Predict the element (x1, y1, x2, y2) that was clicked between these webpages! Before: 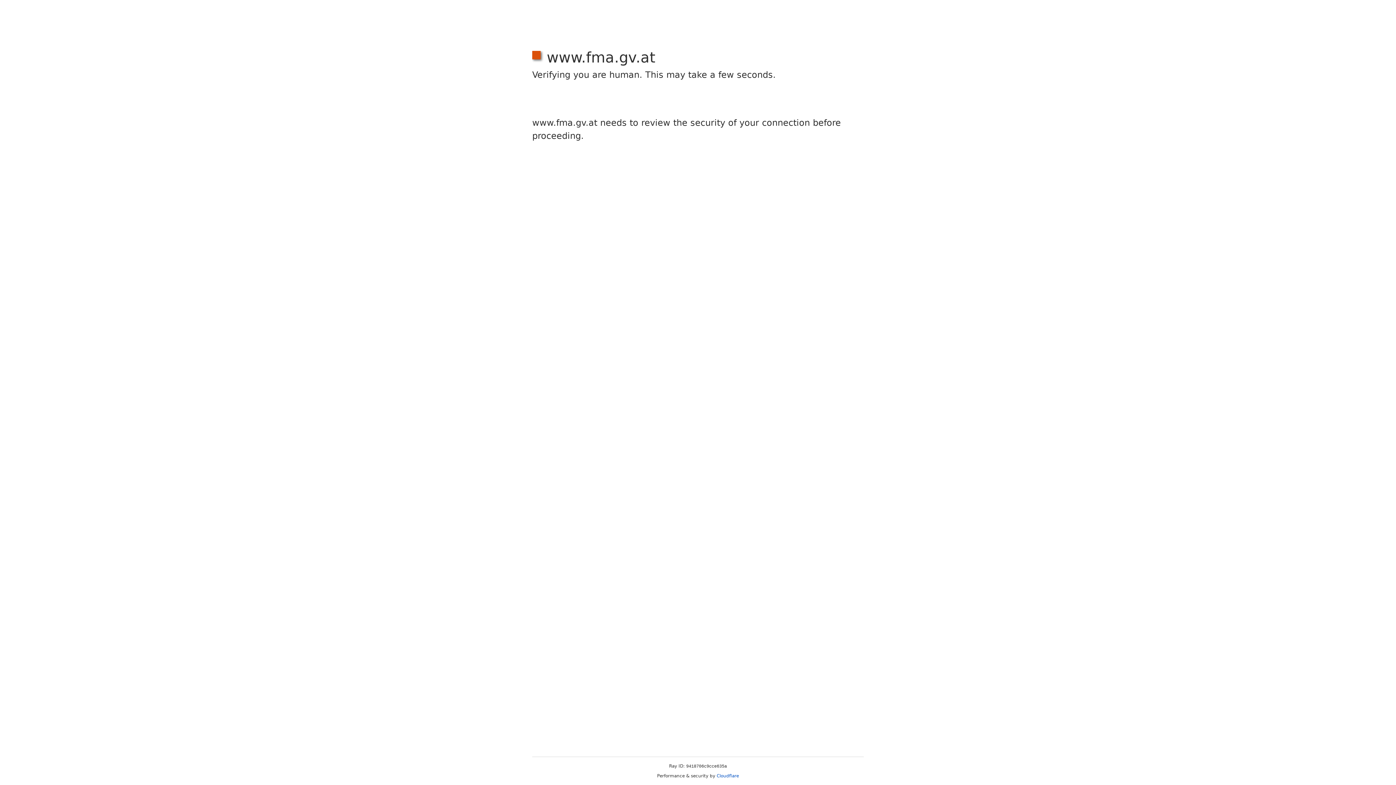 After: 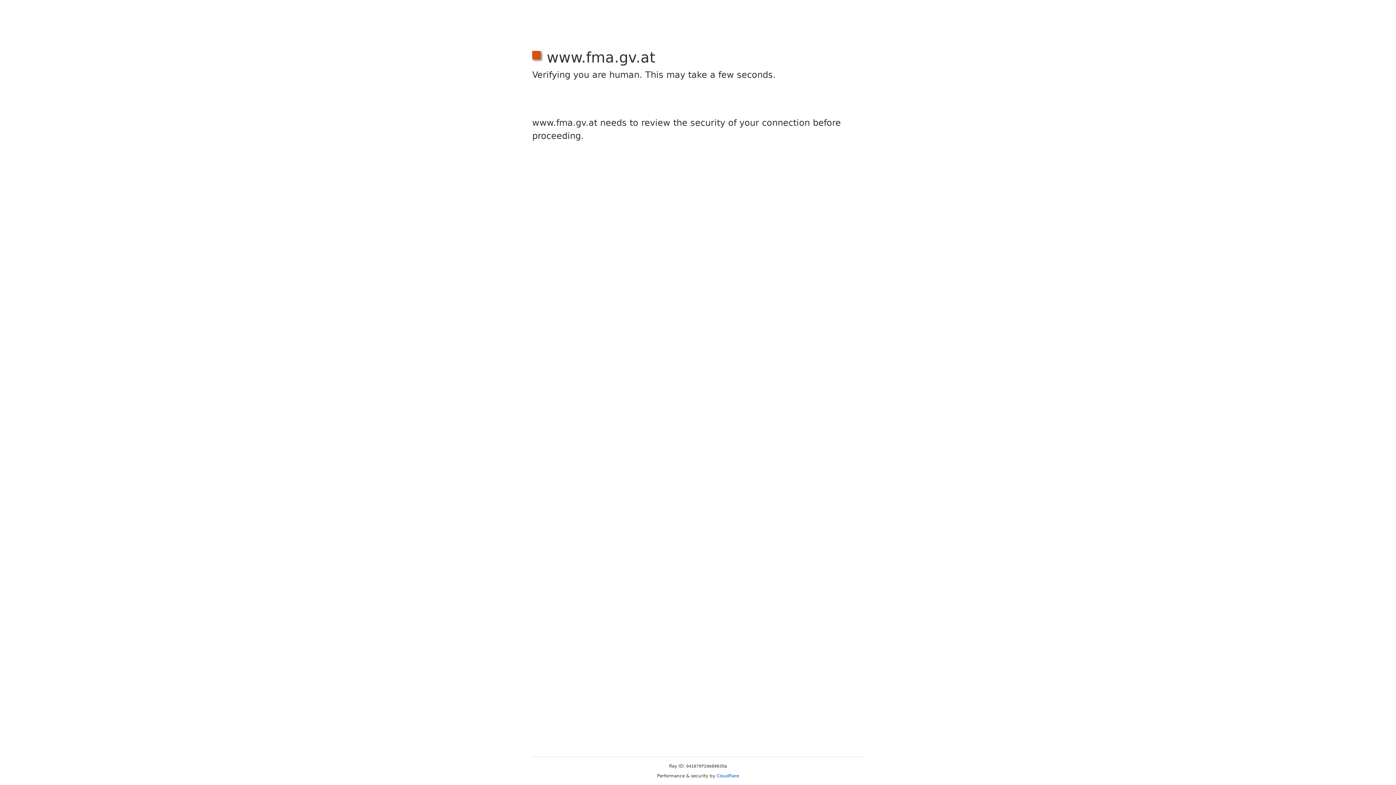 Action: bbox: (716, 773, 739, 778) label: Cloudflare